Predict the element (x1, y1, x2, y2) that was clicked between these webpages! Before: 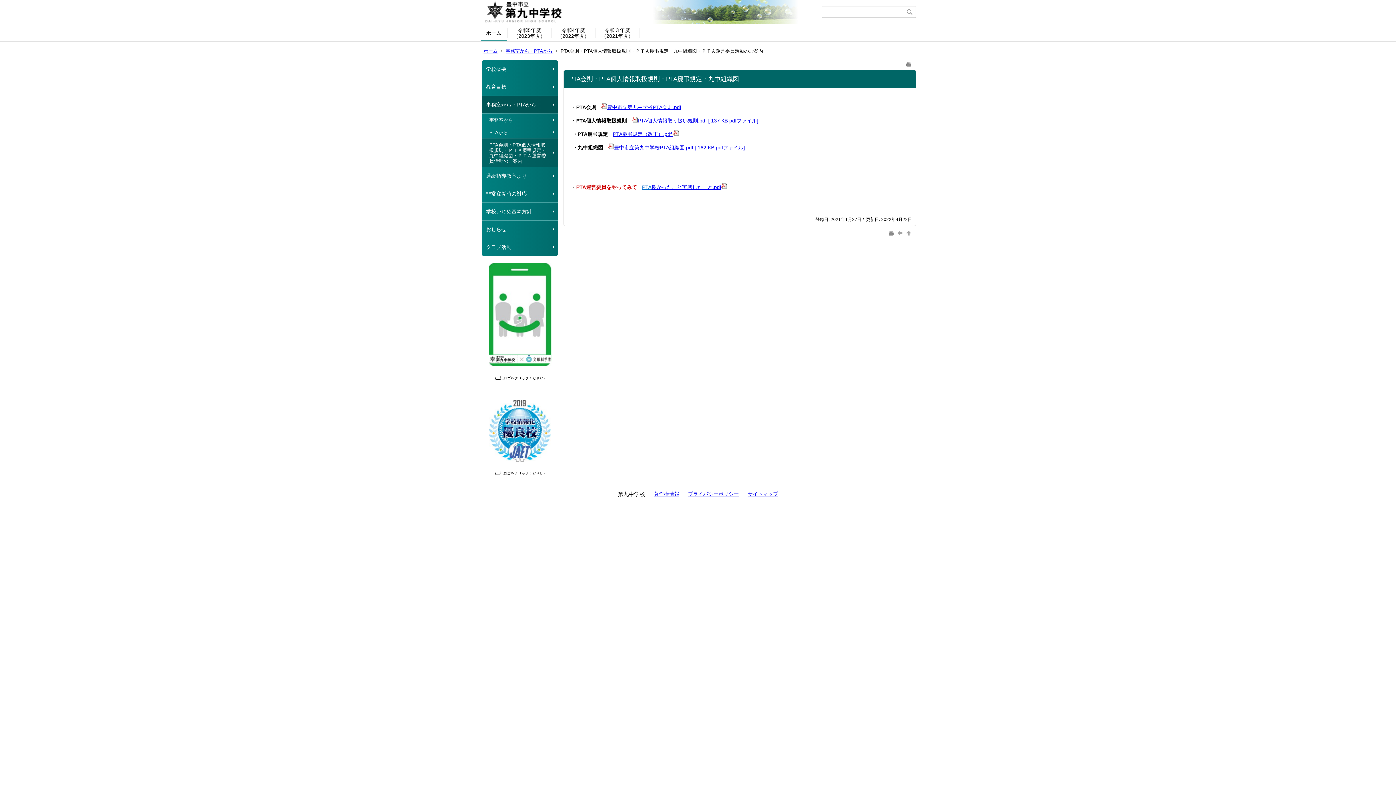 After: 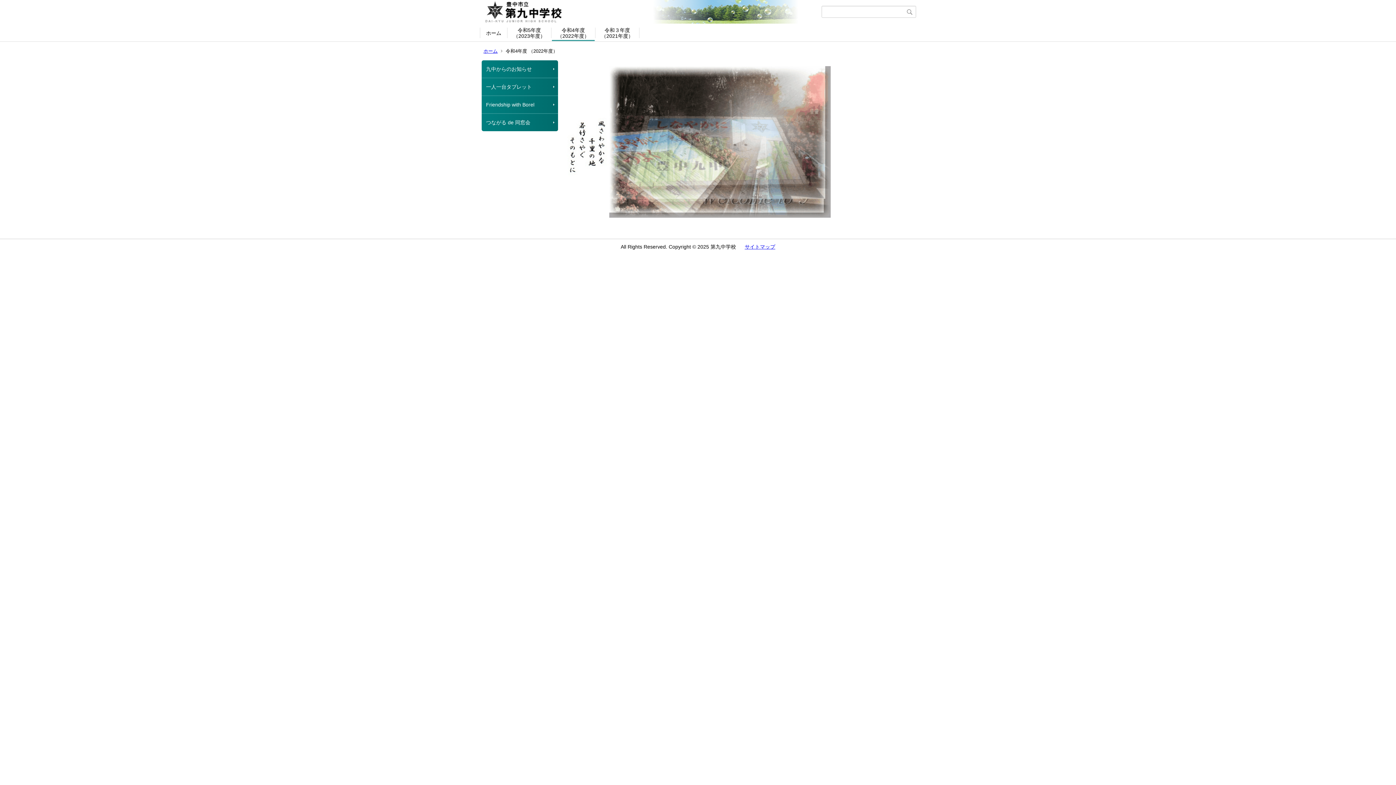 Action: label: 令和4年度
（2022年度） bbox: (552, 24, 594, 41)